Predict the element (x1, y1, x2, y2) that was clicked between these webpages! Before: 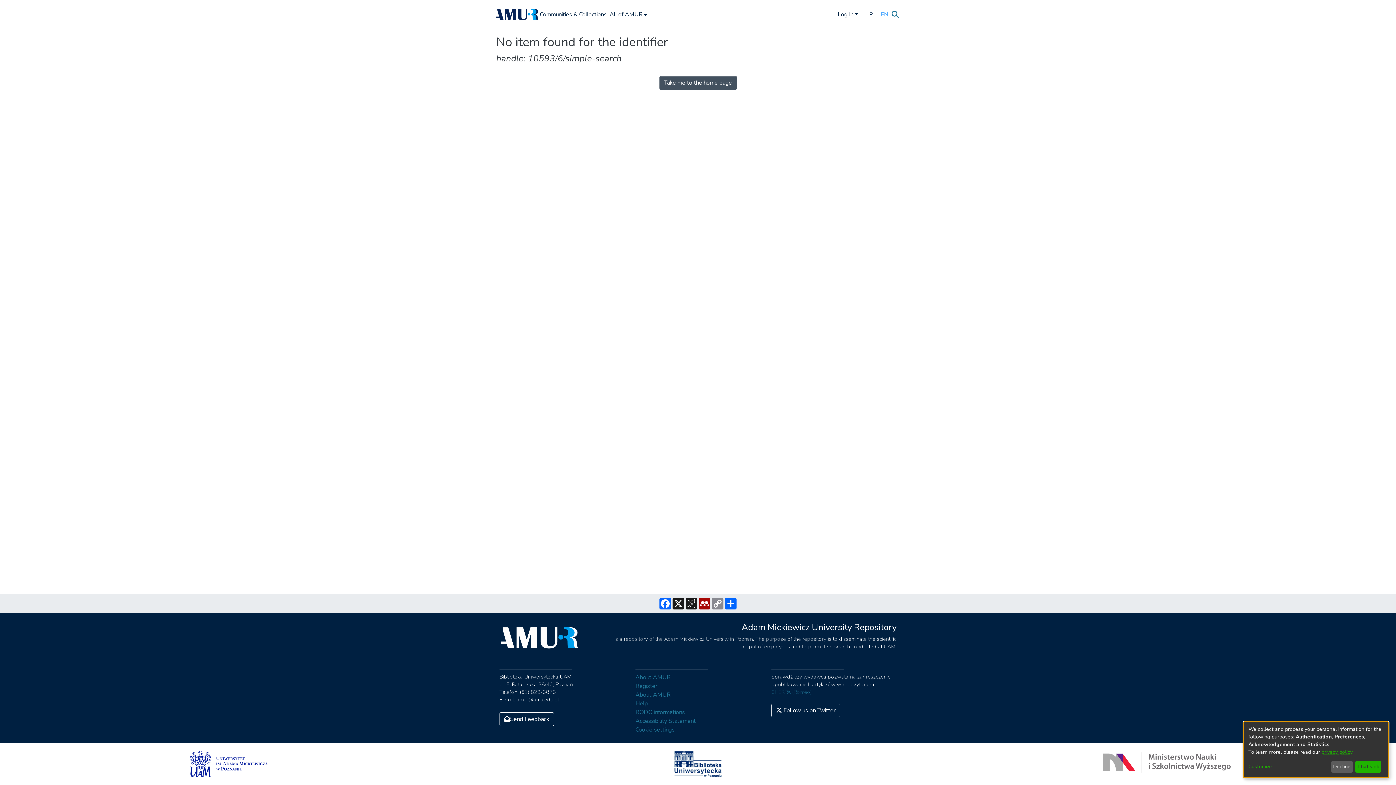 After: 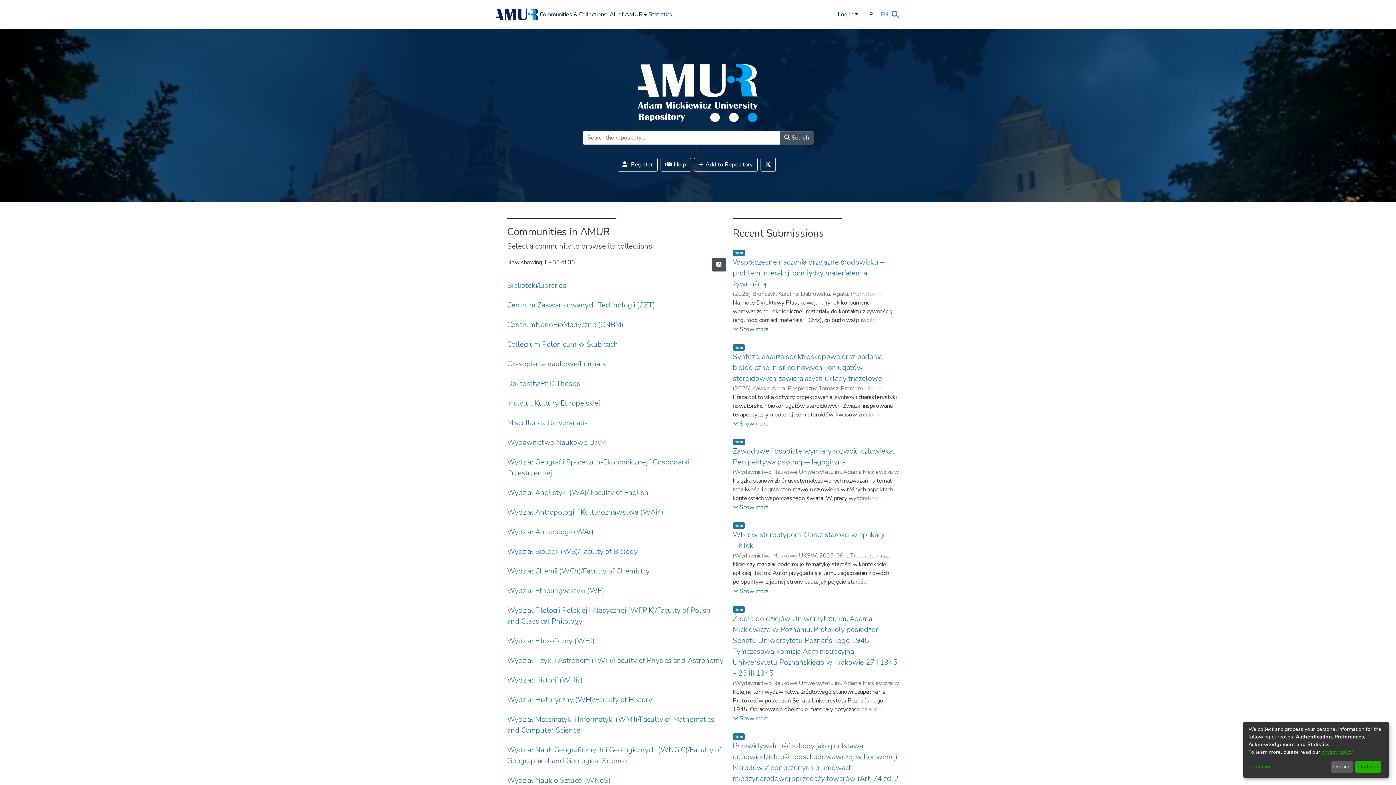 Action: bbox: (659, 76, 736, 89) label: Take me to the home page